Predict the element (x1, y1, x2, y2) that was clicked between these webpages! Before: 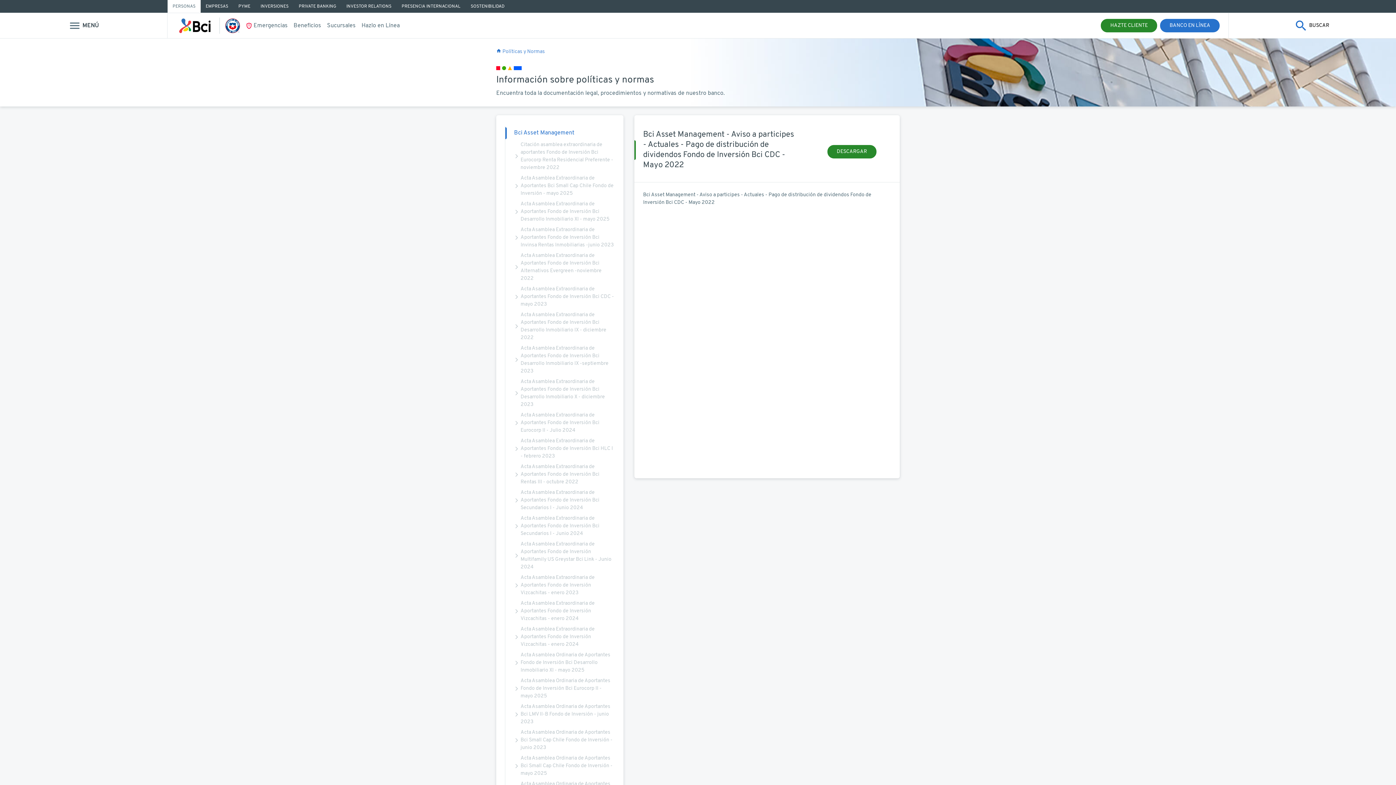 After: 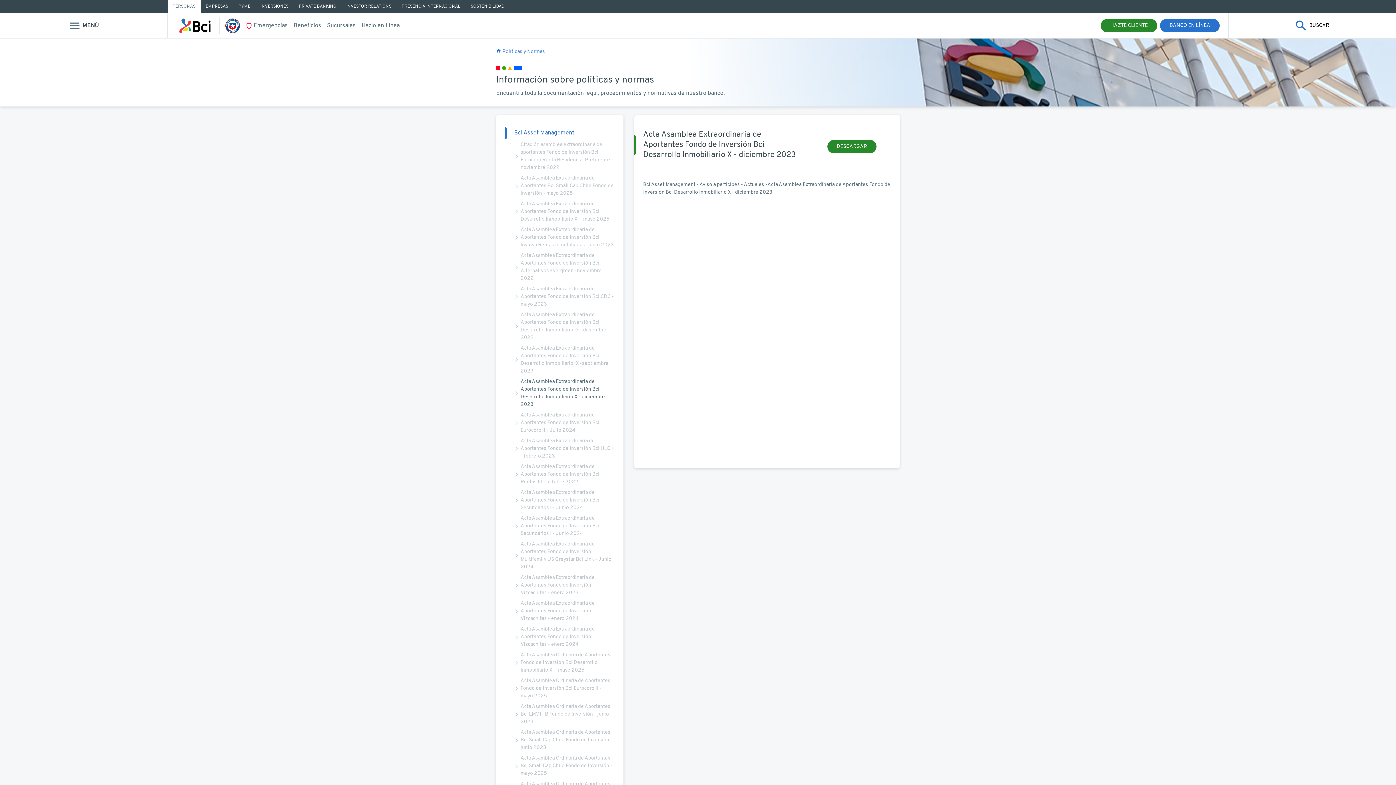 Action: bbox: (505, 376, 614, 410) label: Acta Asamblea Extraordinaria de Aportantes Fondo de Inversión Bci Desarrollo Inmobiliario X - diciembre 2023